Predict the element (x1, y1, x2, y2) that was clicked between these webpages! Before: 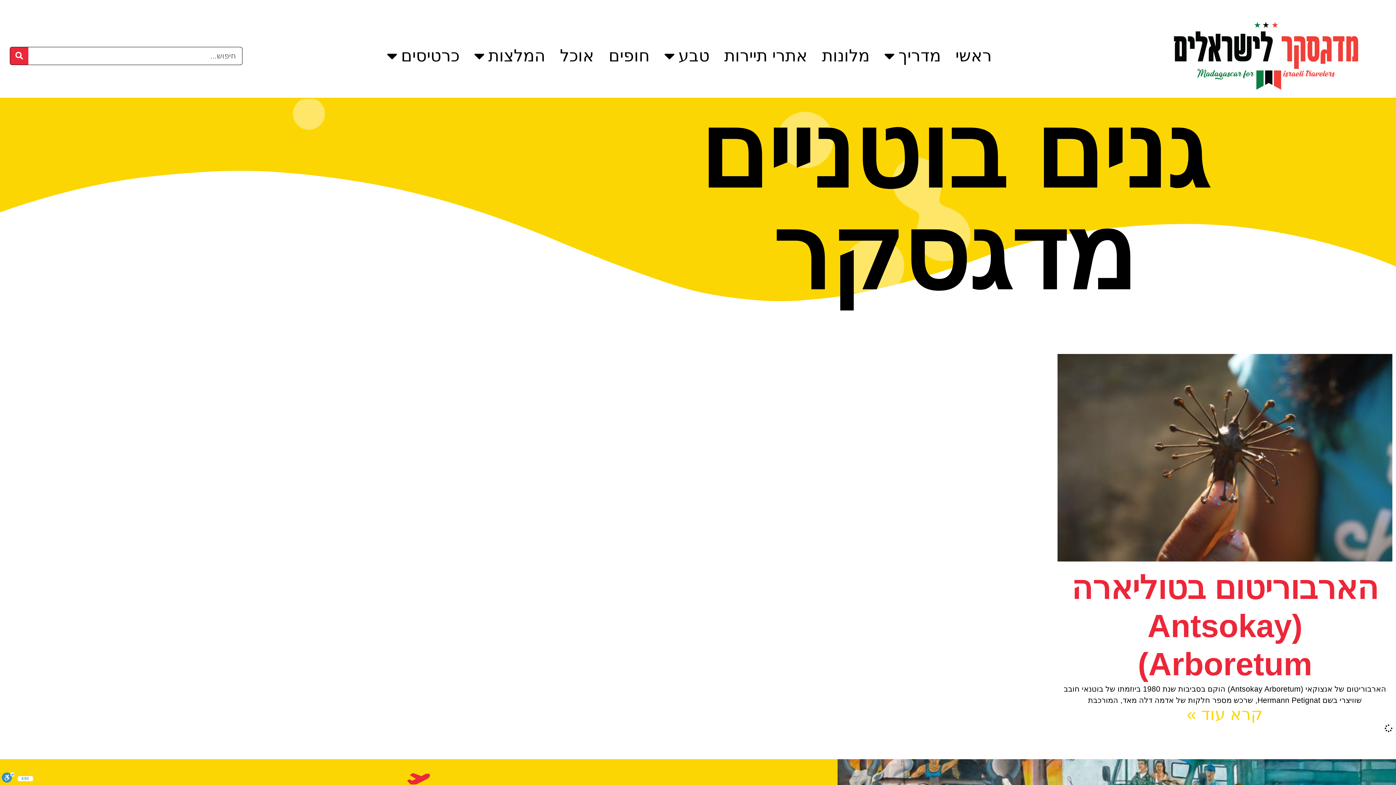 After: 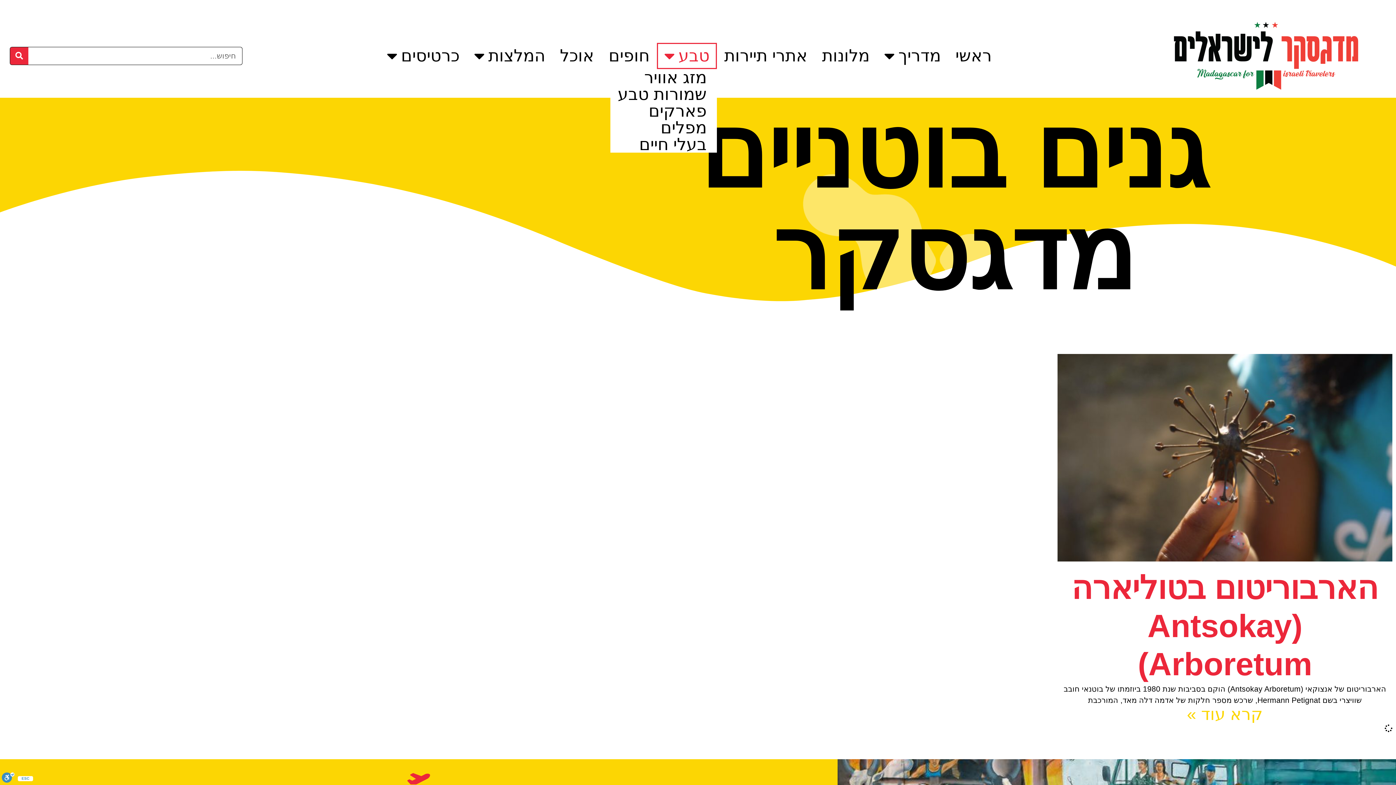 Action: label: טבע bbox: (657, 42, 717, 68)